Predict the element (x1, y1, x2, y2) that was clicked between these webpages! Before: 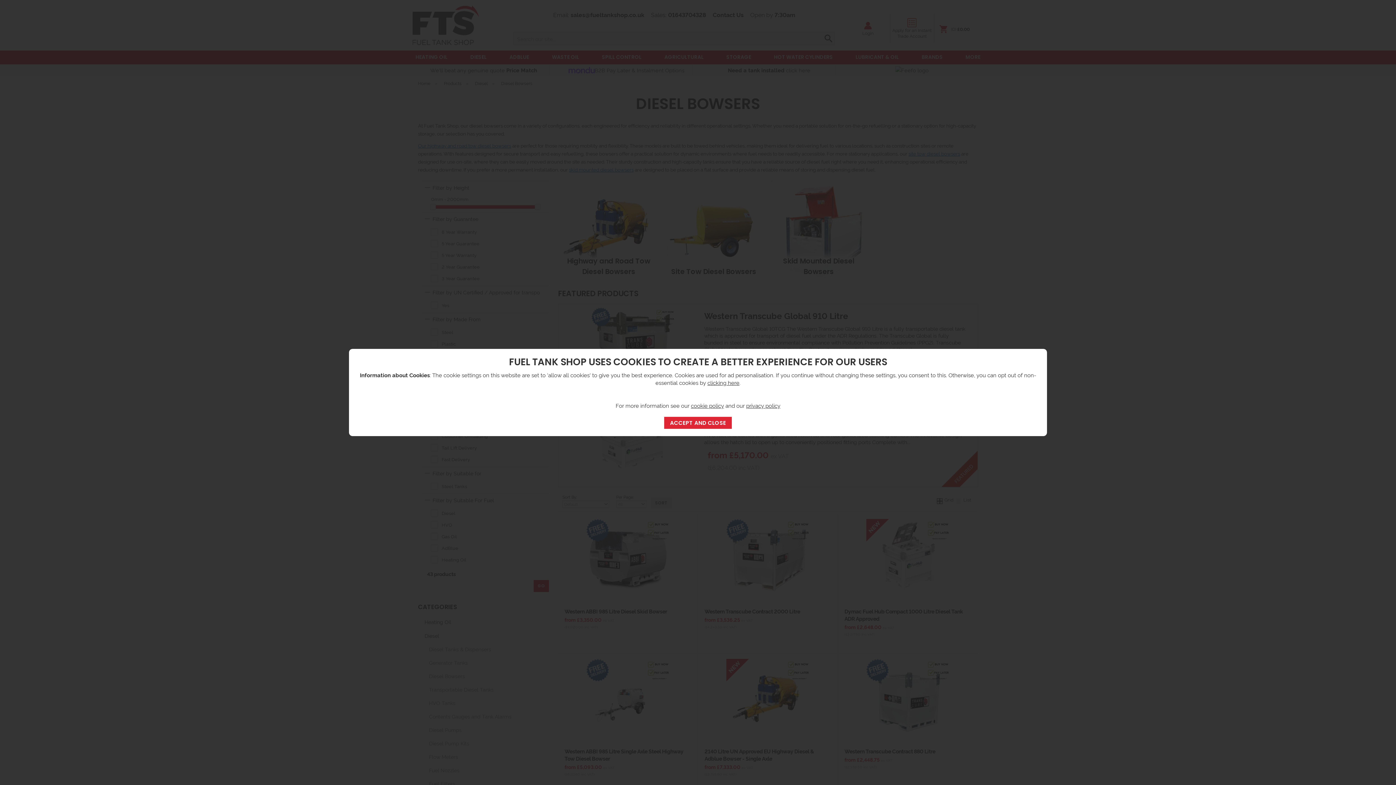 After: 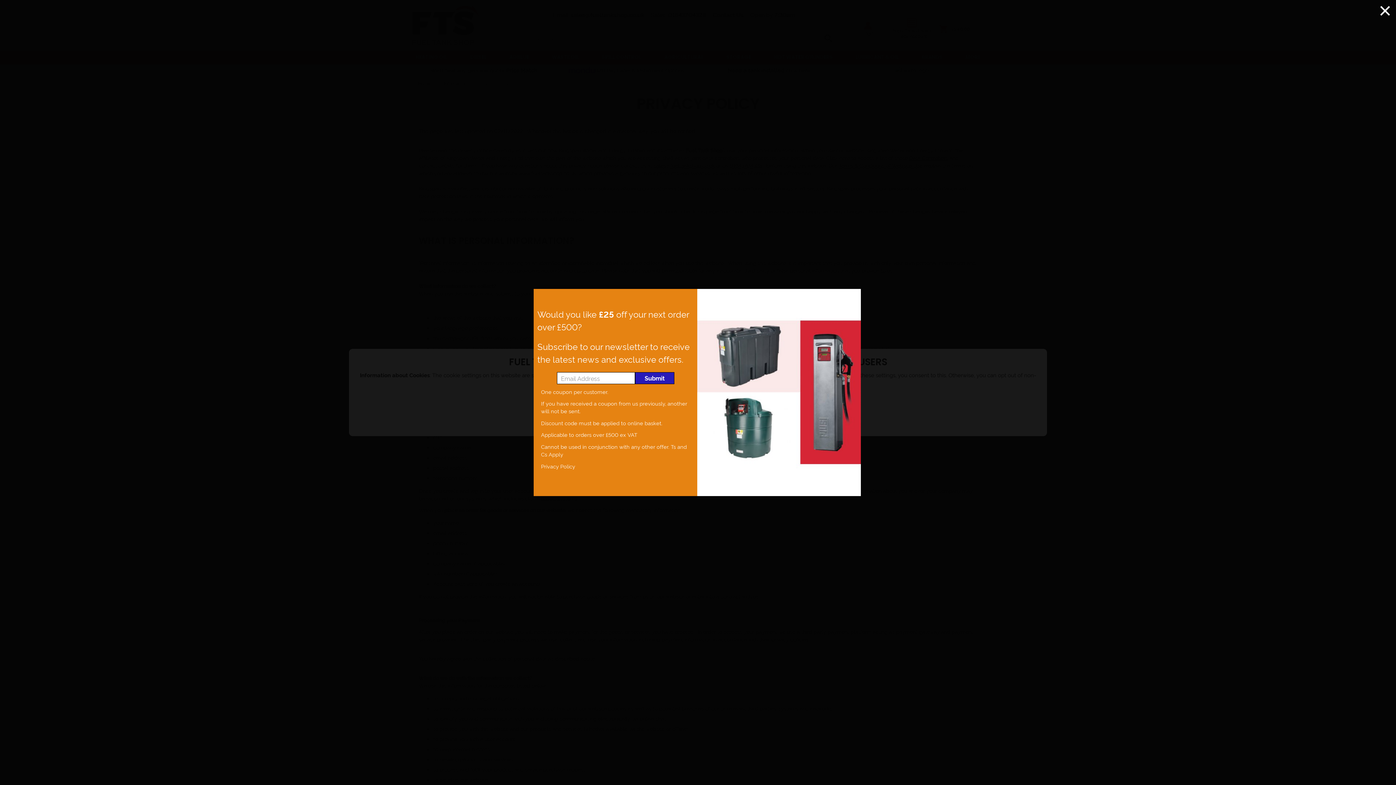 Action: bbox: (746, 401, 780, 409) label: privacy policy